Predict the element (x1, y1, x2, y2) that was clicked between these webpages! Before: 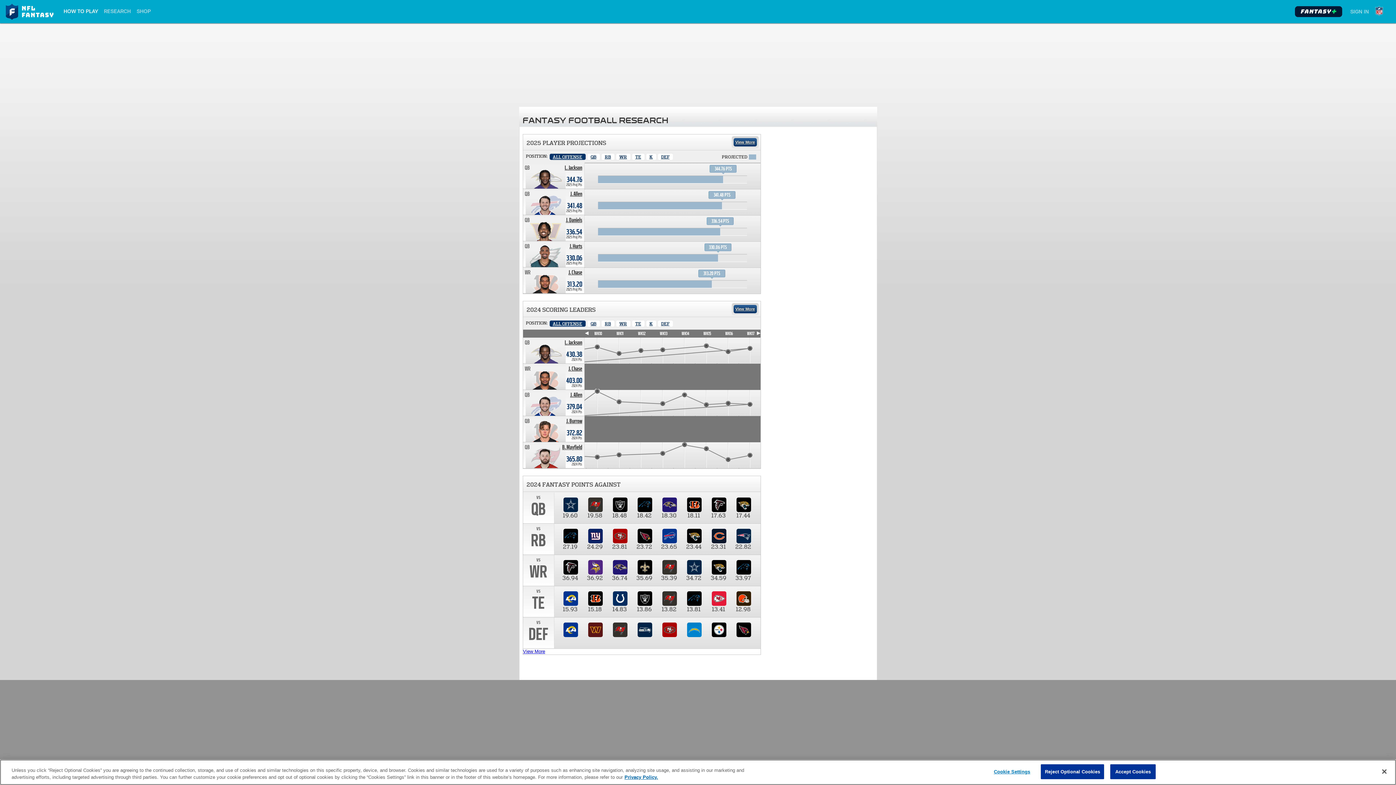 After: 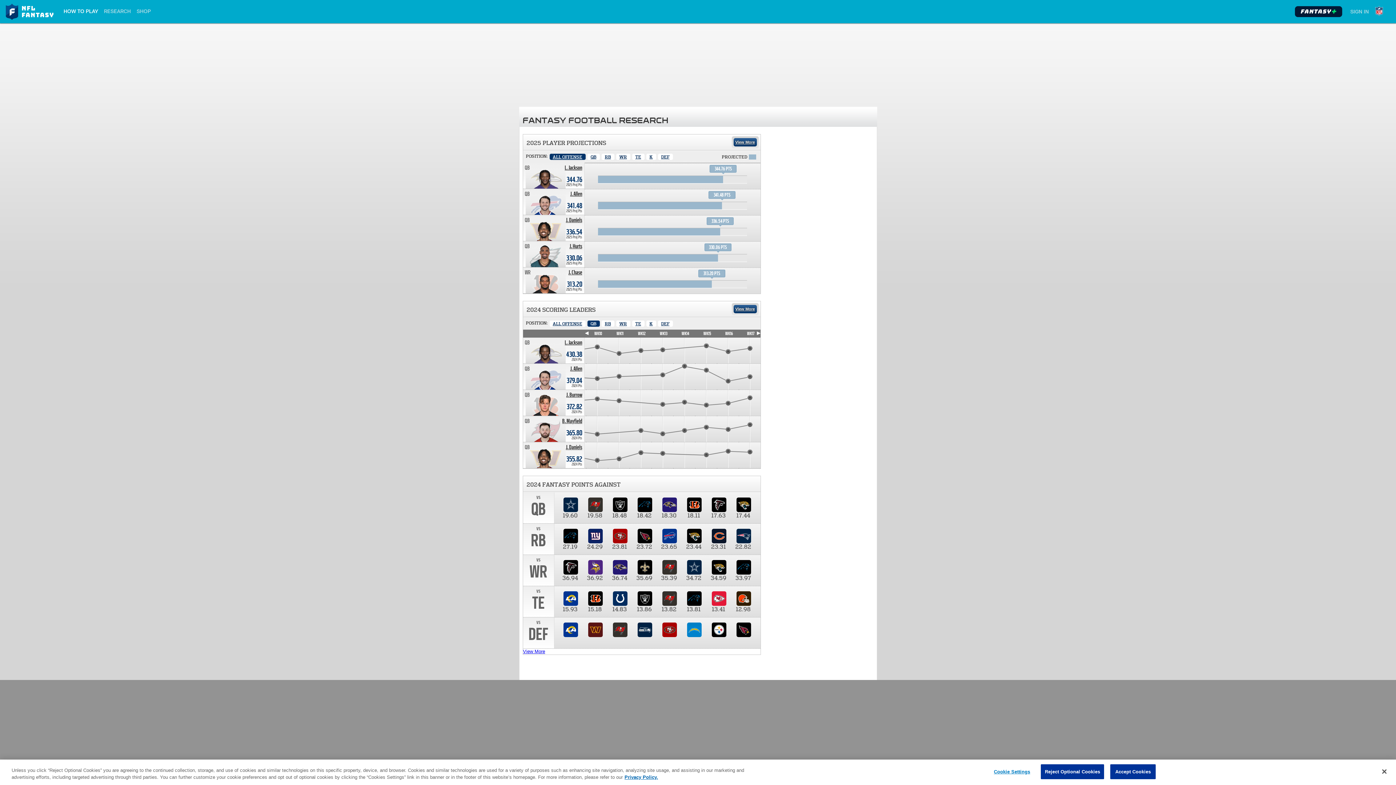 Action: bbox: (587, 320, 599, 326) label: Quarter Back